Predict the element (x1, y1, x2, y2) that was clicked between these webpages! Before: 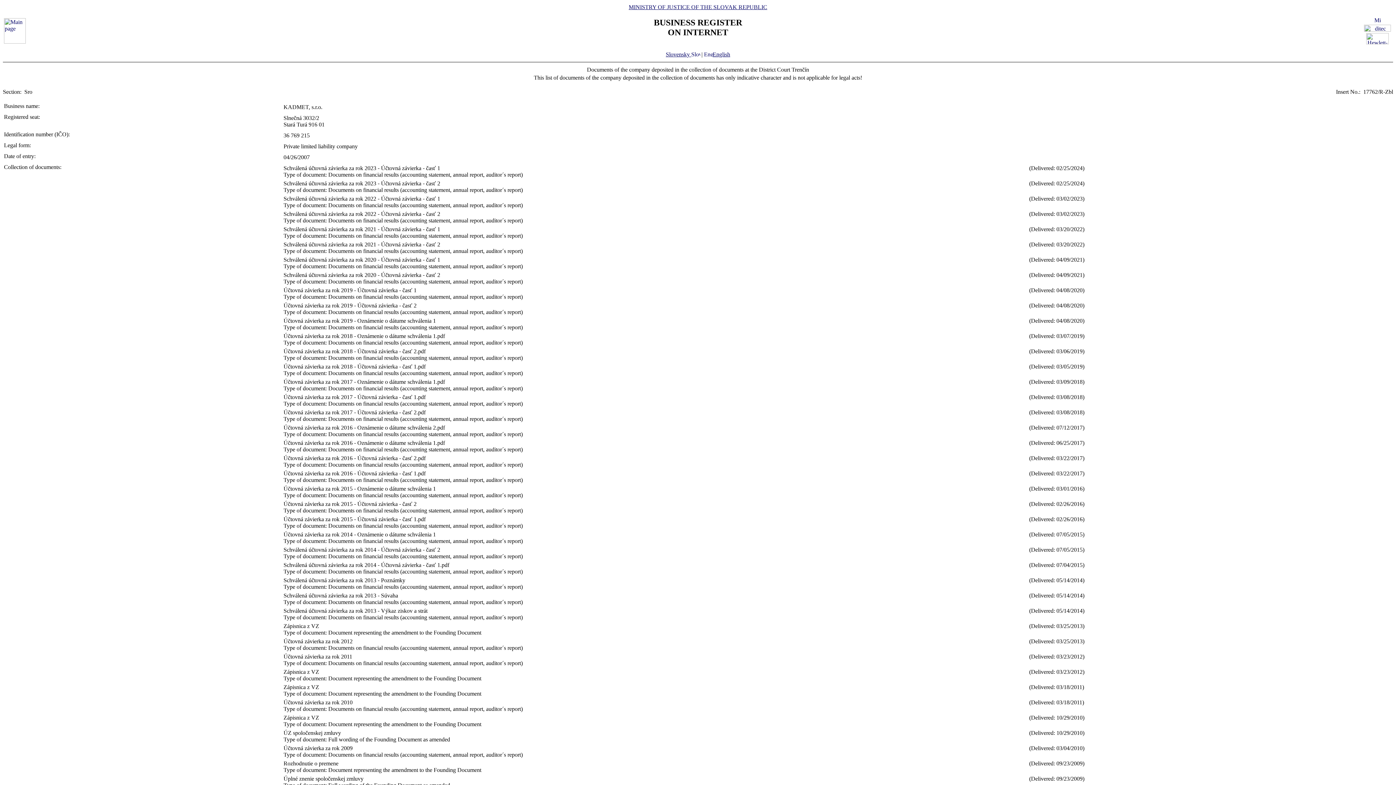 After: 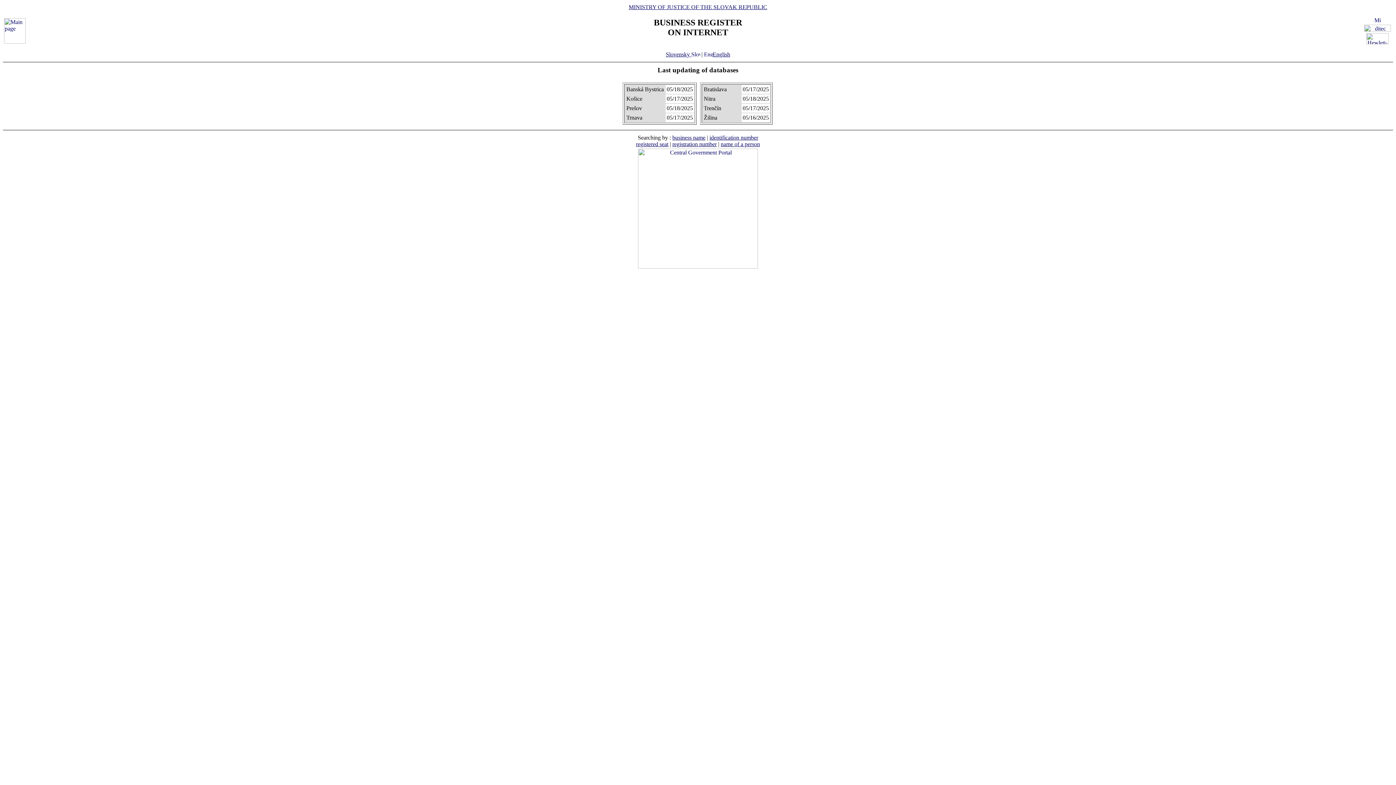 Action: bbox: (4, 38, 25, 44)